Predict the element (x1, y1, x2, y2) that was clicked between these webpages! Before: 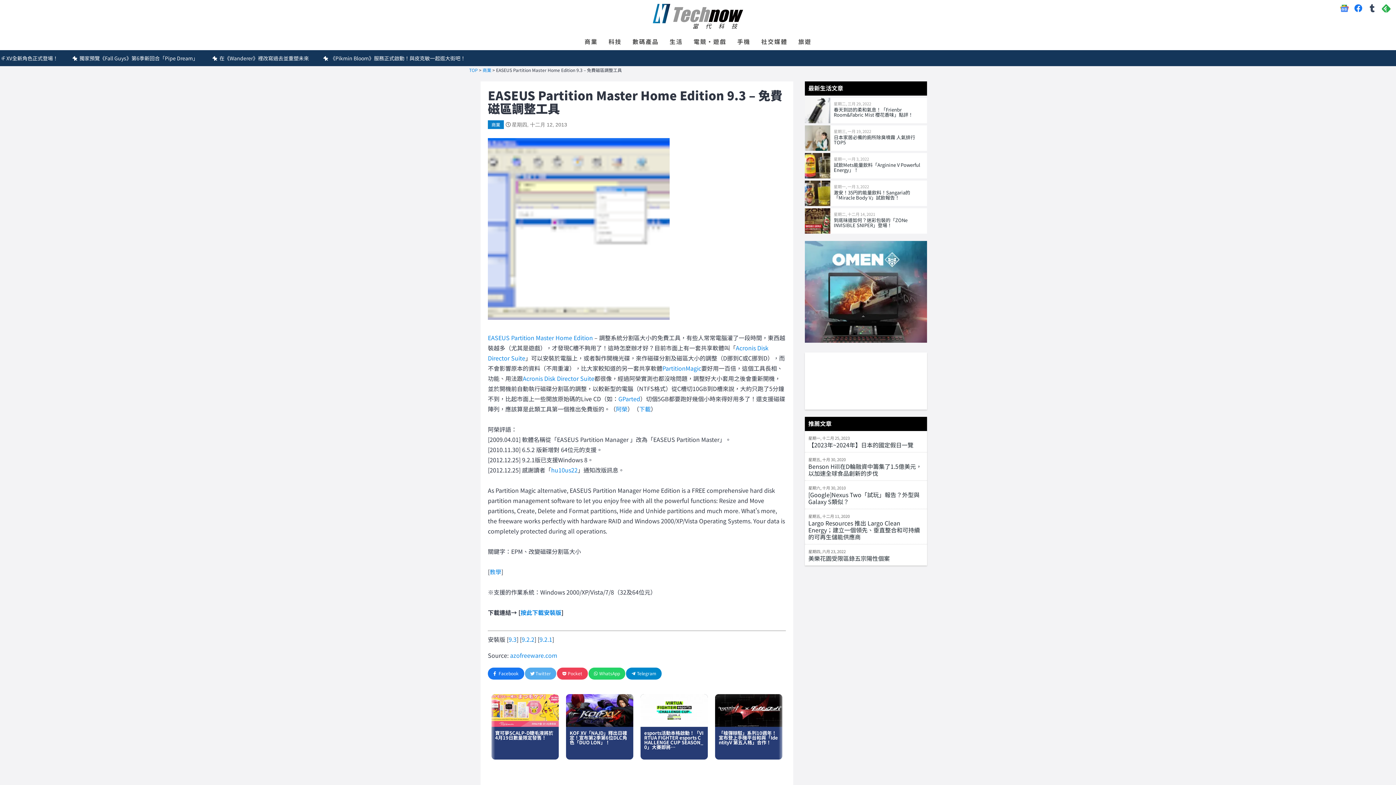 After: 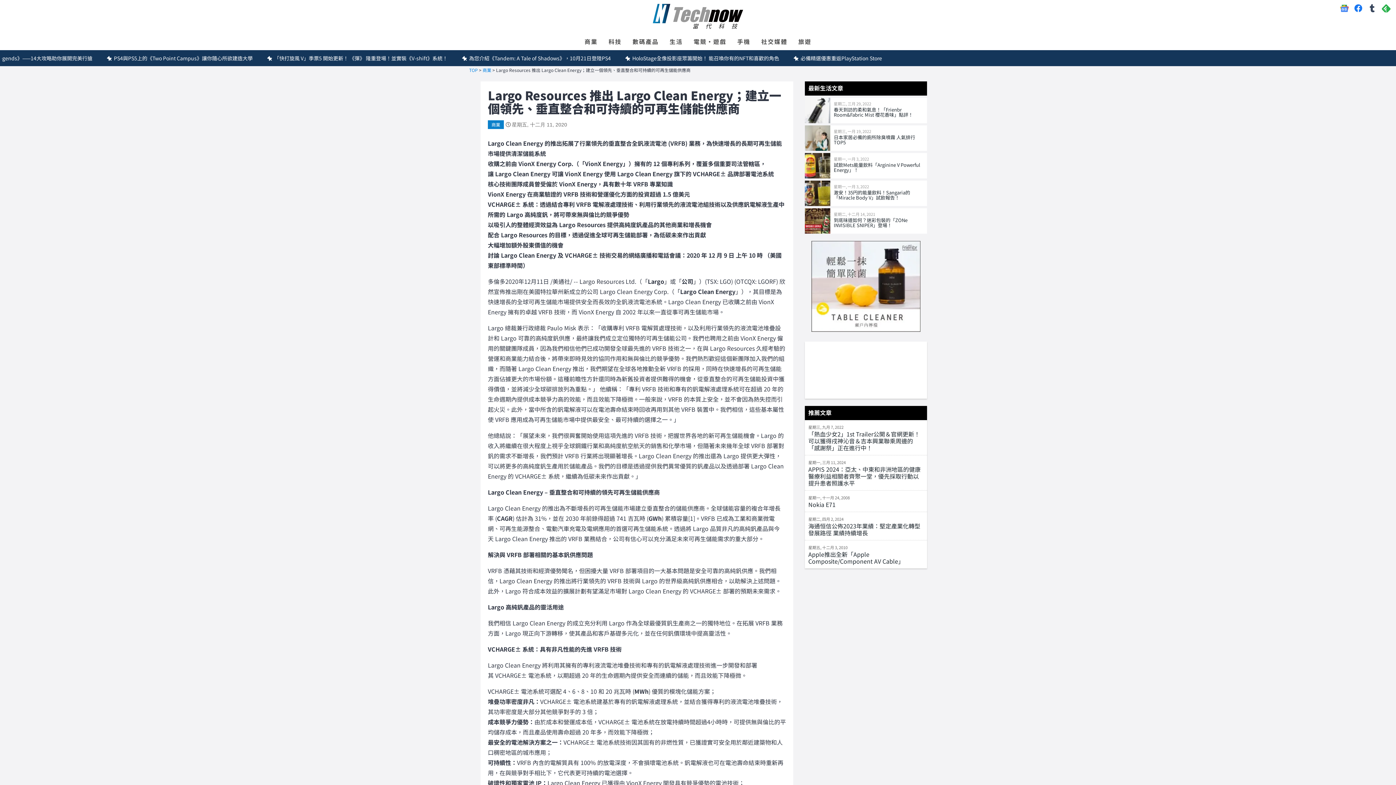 Action: bbox: (804, 509, 927, 544) label: 星期五, 十二月 11, 2020
Largo Resources 推出 Largo Clean Energy；建立一個領先、垂直整合和可持續的可再生儲能供應商